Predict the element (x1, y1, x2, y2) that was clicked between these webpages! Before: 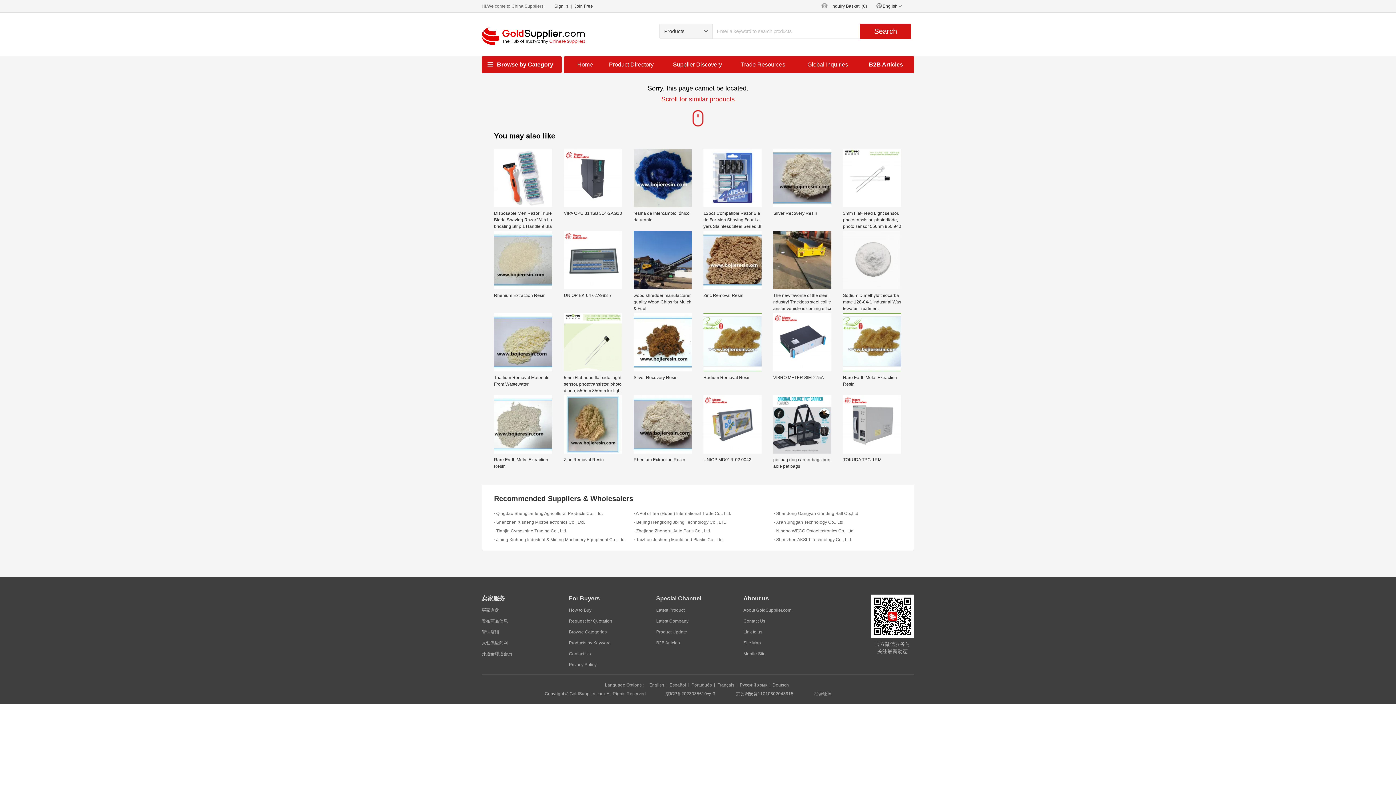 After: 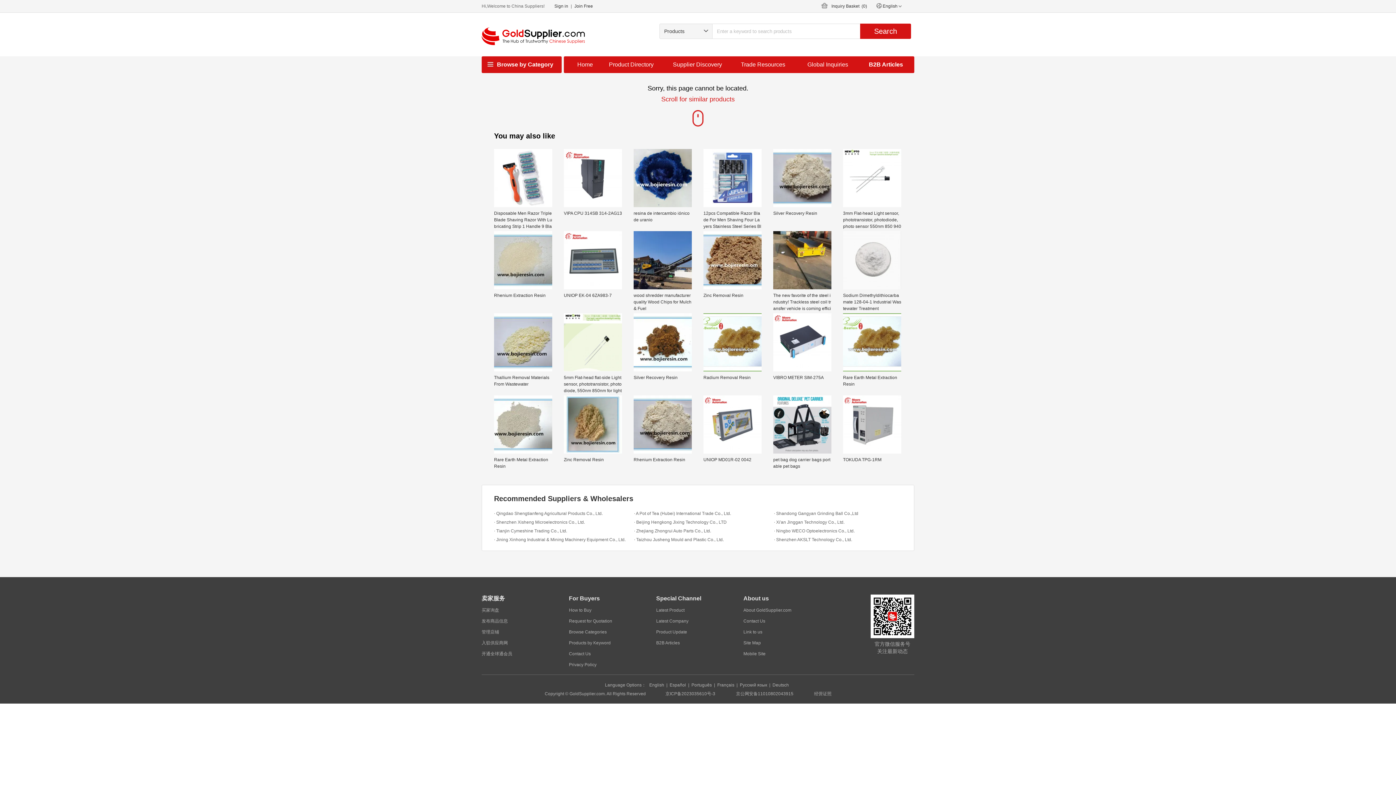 Action: bbox: (869, 61, 903, 67) label: B2B Articles